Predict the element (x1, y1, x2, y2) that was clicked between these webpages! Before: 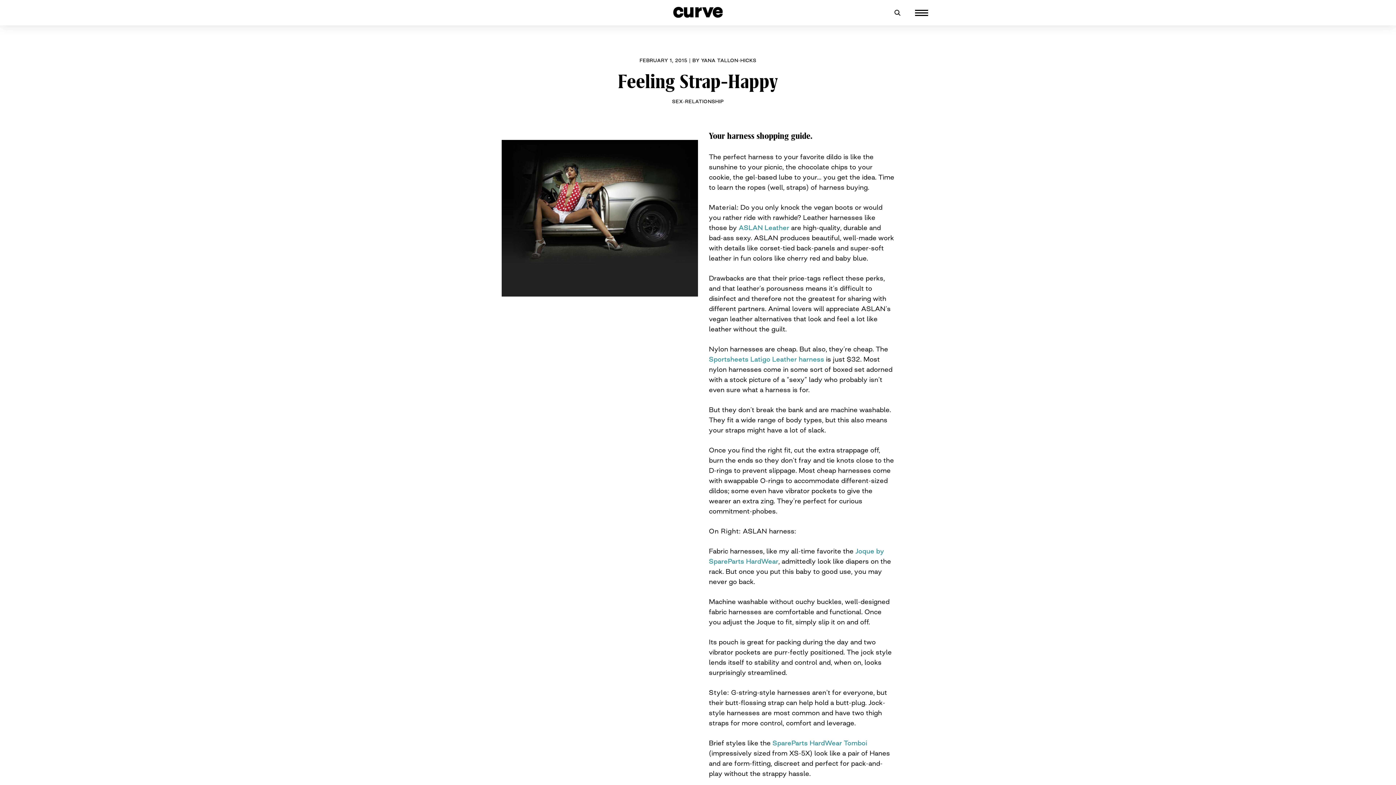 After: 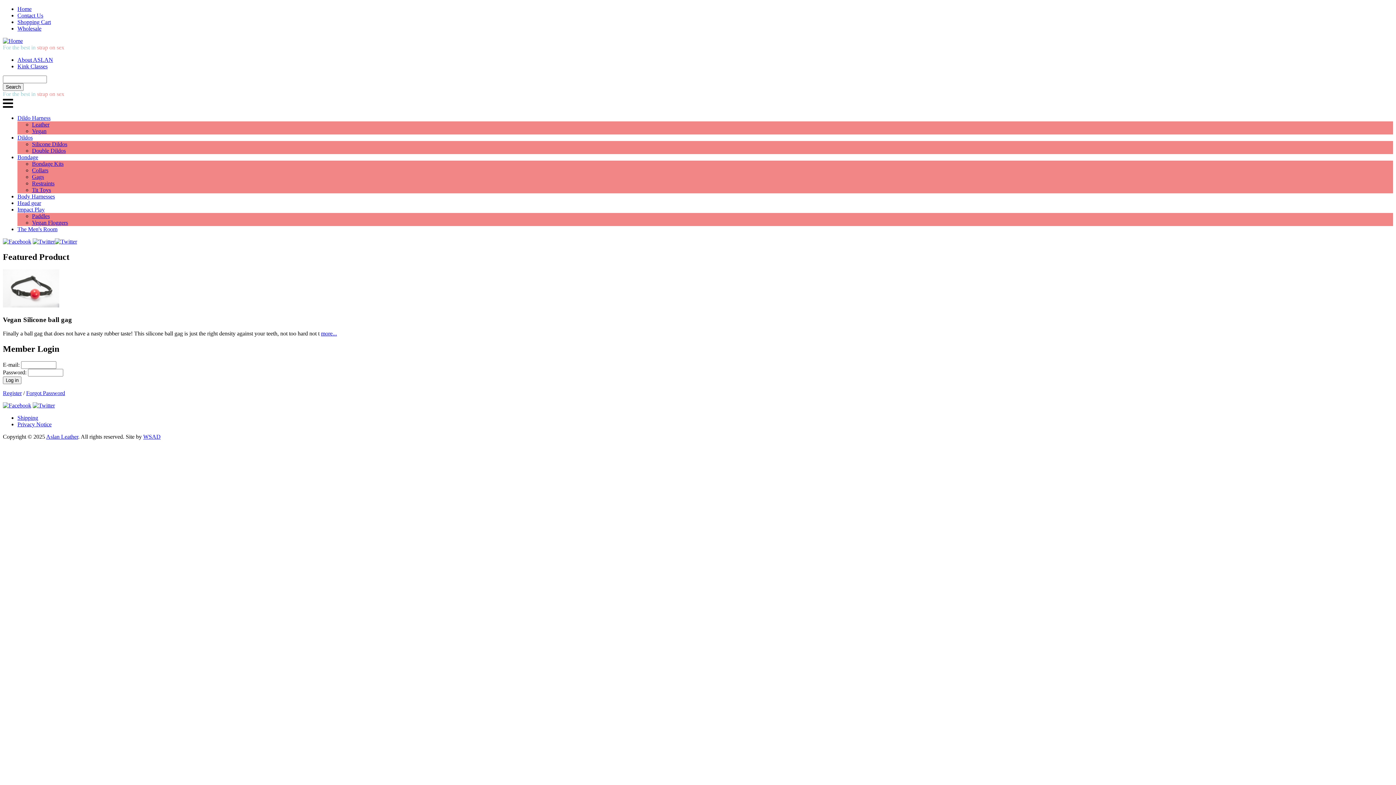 Action: label: ASLAN Leather bbox: (738, 223, 789, 231)